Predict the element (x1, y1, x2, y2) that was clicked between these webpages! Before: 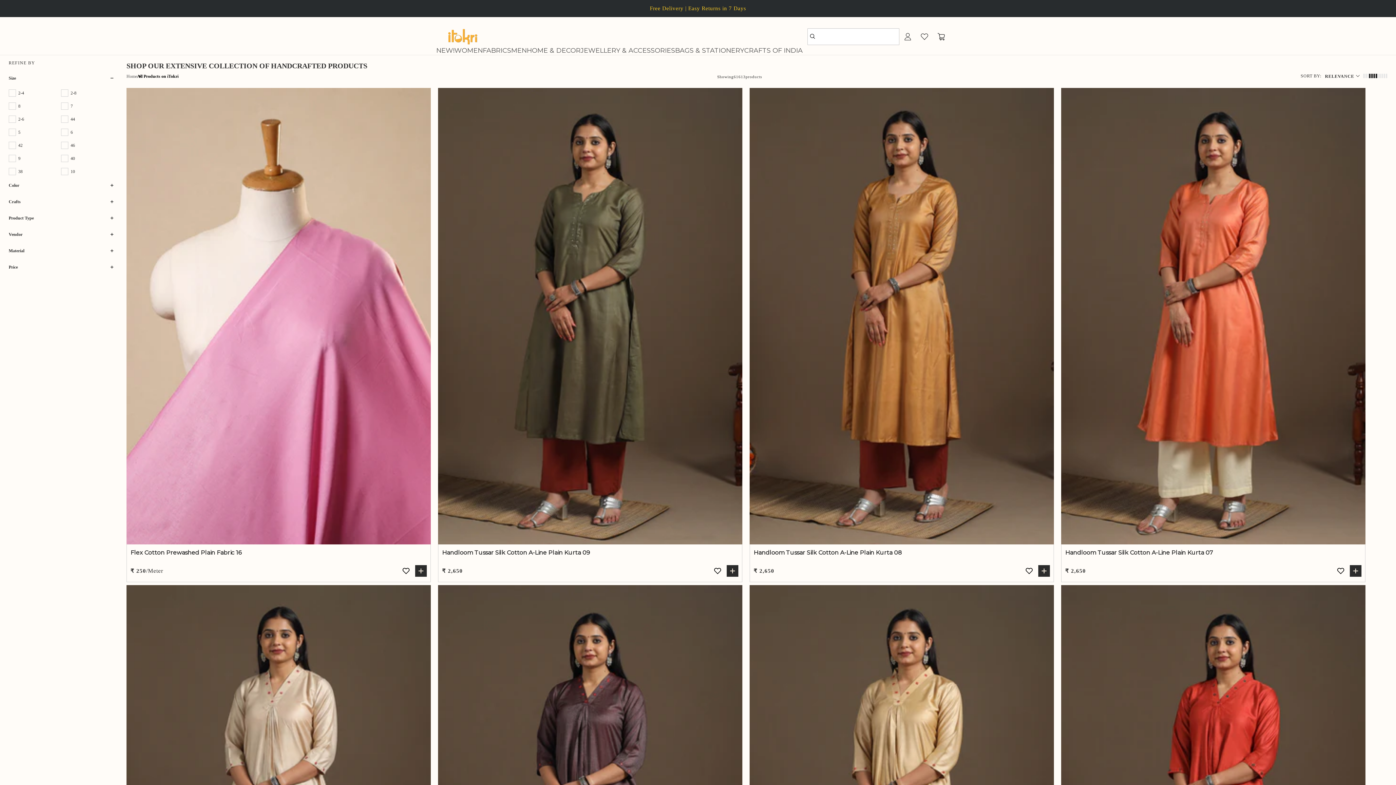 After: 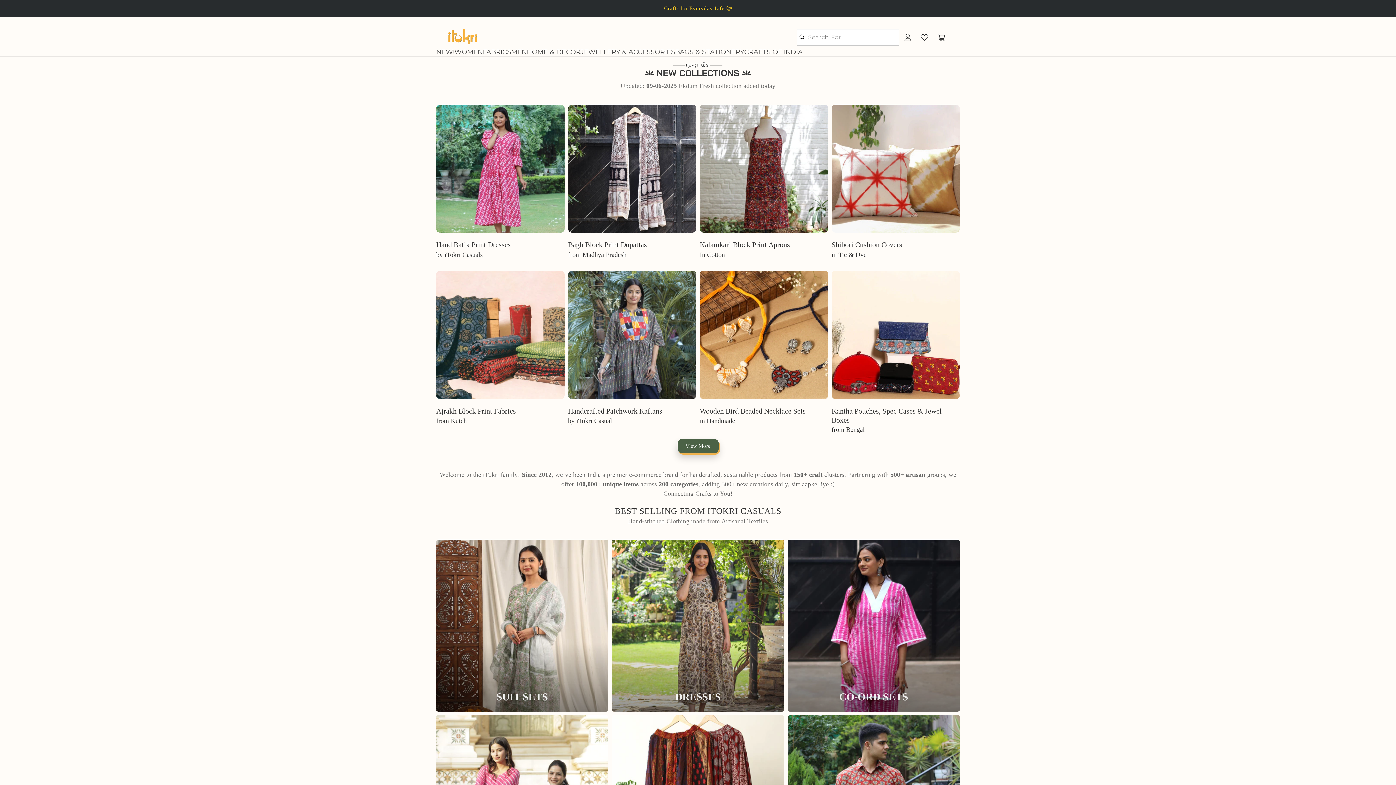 Action: label: Home bbox: (126, 73, 137, 78)